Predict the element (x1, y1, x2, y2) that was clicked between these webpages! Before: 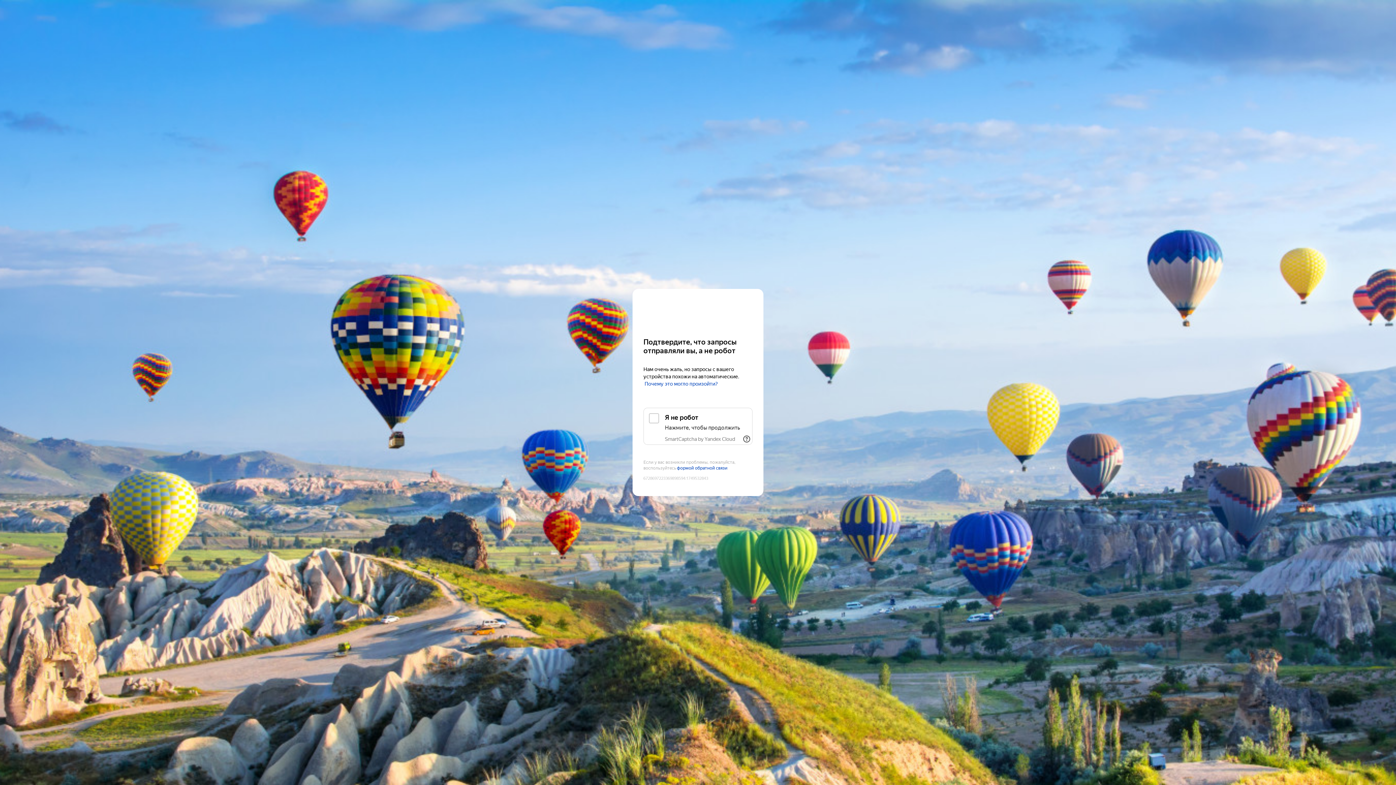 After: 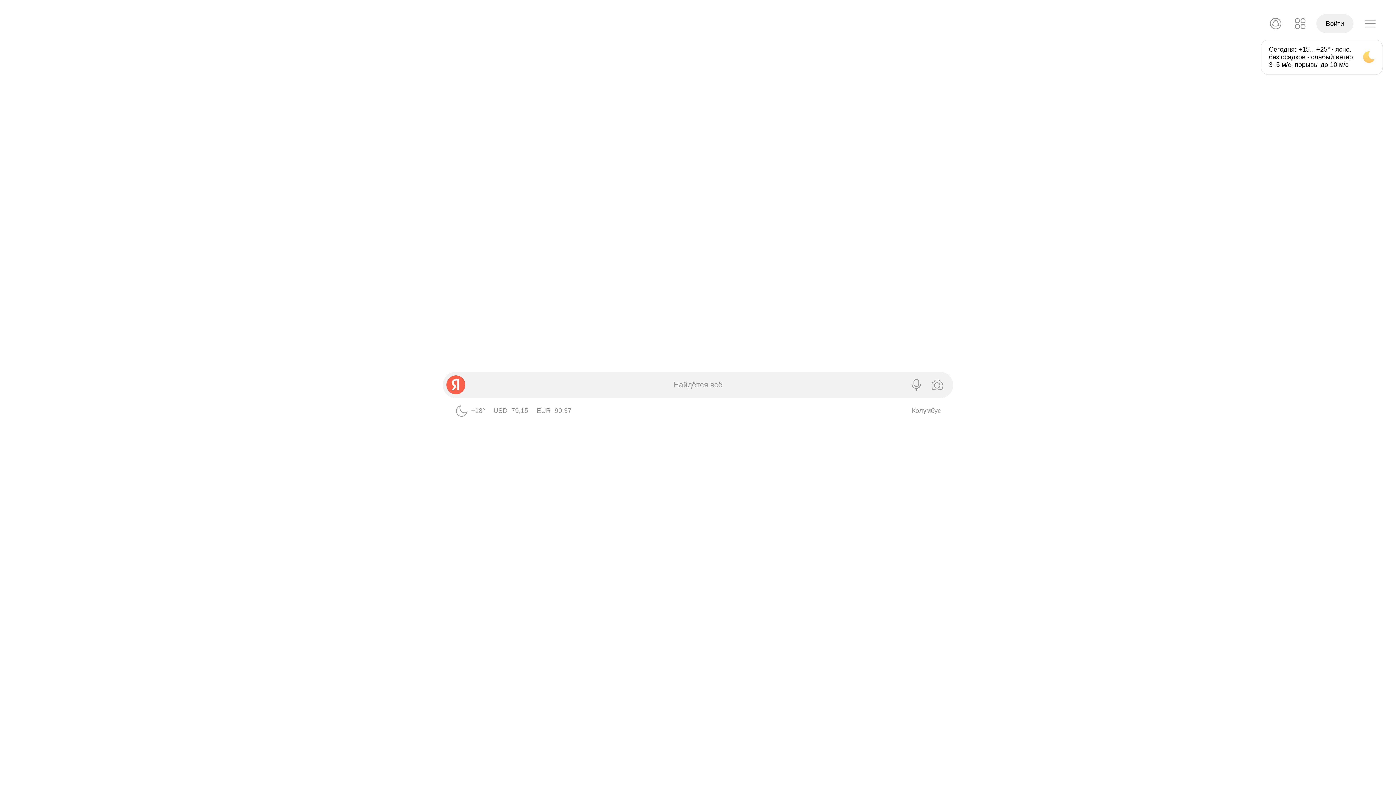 Action: label: Yandex bbox: (643, 303, 752, 316)